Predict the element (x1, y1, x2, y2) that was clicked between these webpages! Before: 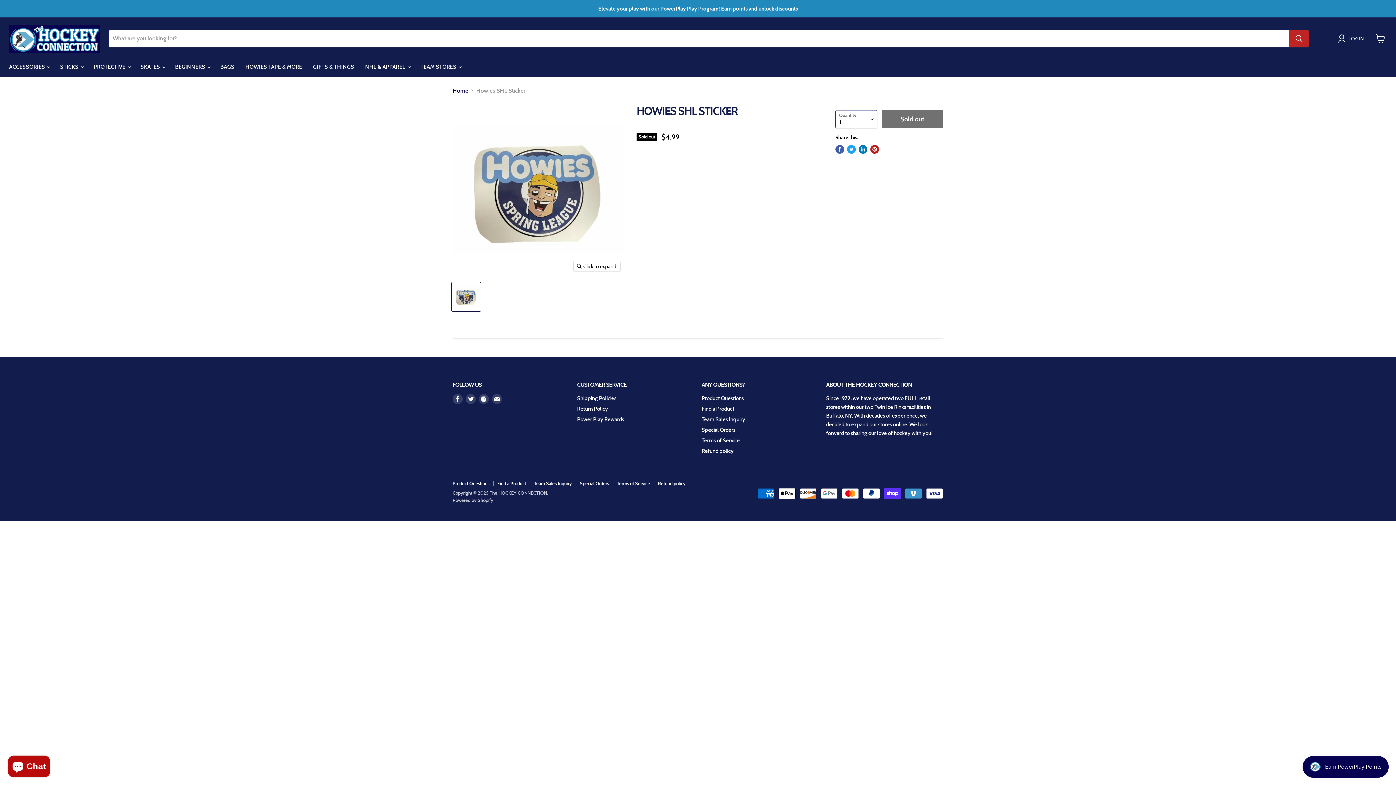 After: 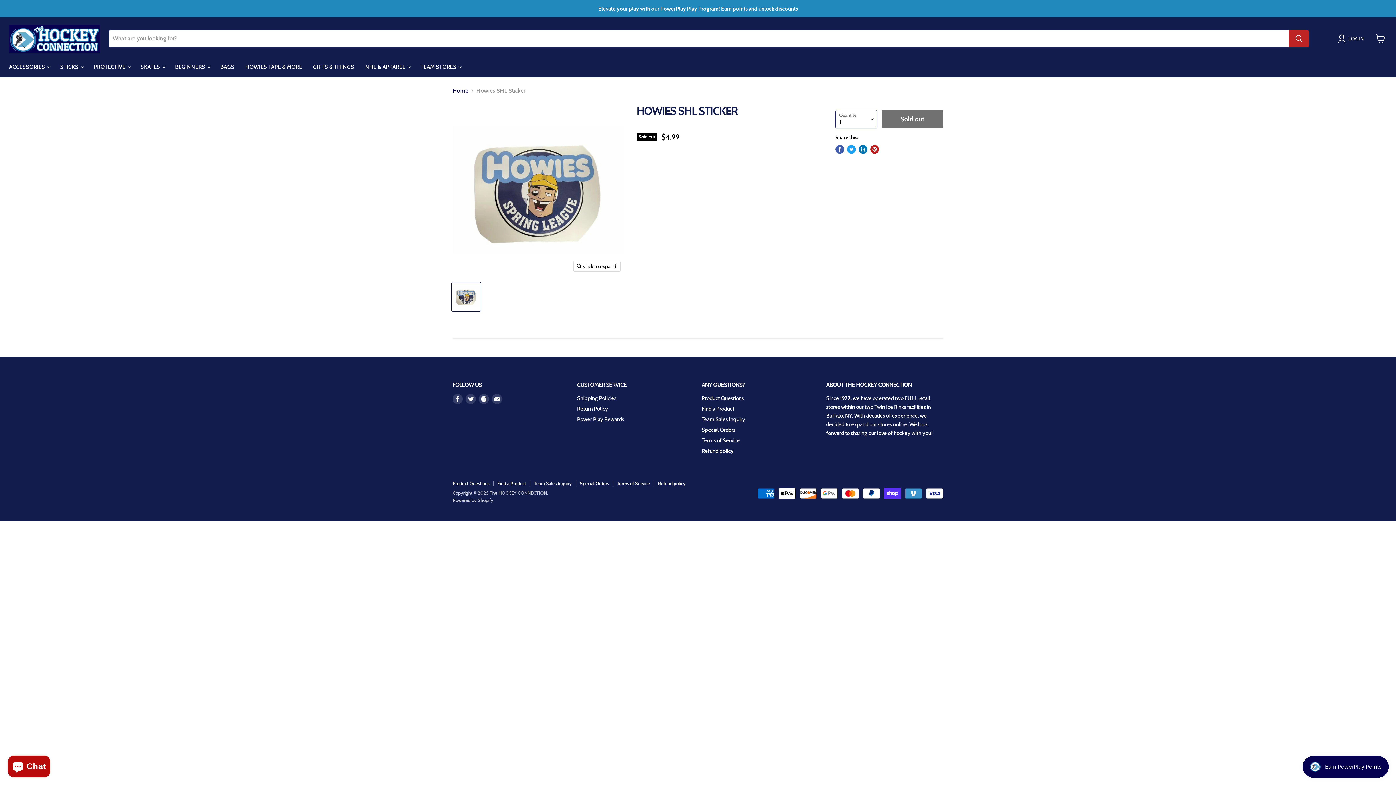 Action: label: Team Sales Inquiry bbox: (534, 480, 572, 486)